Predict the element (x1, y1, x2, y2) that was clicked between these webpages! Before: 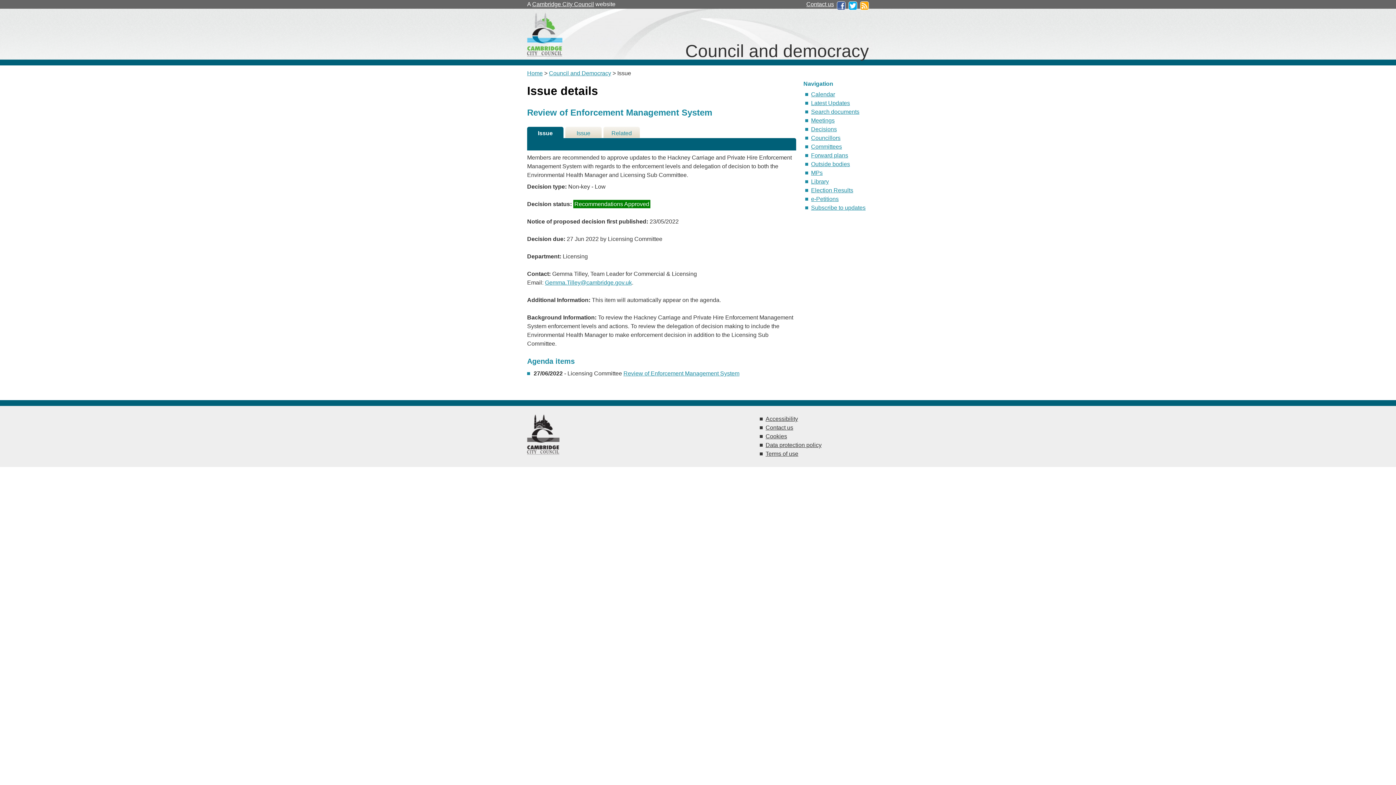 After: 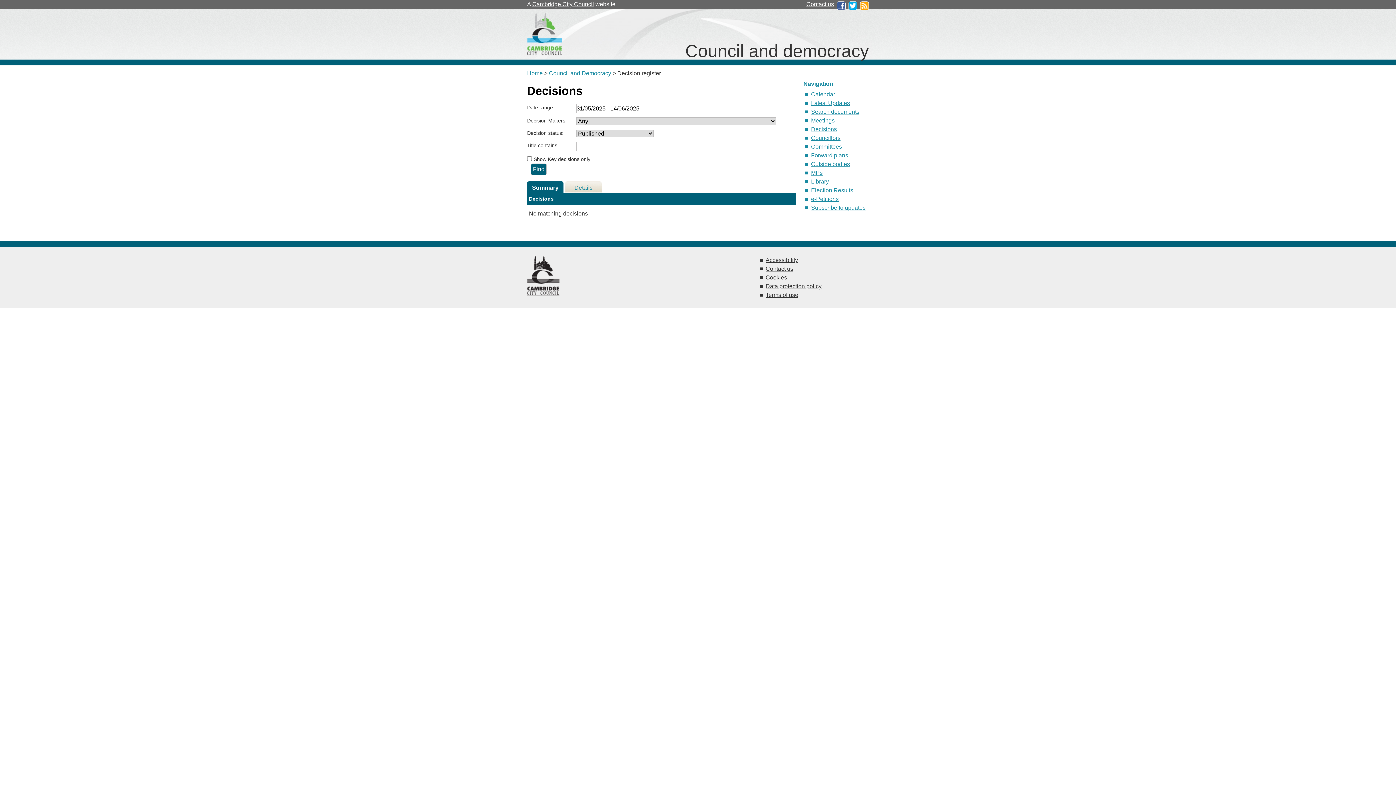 Action: bbox: (811, 126, 837, 132) label: Decisions